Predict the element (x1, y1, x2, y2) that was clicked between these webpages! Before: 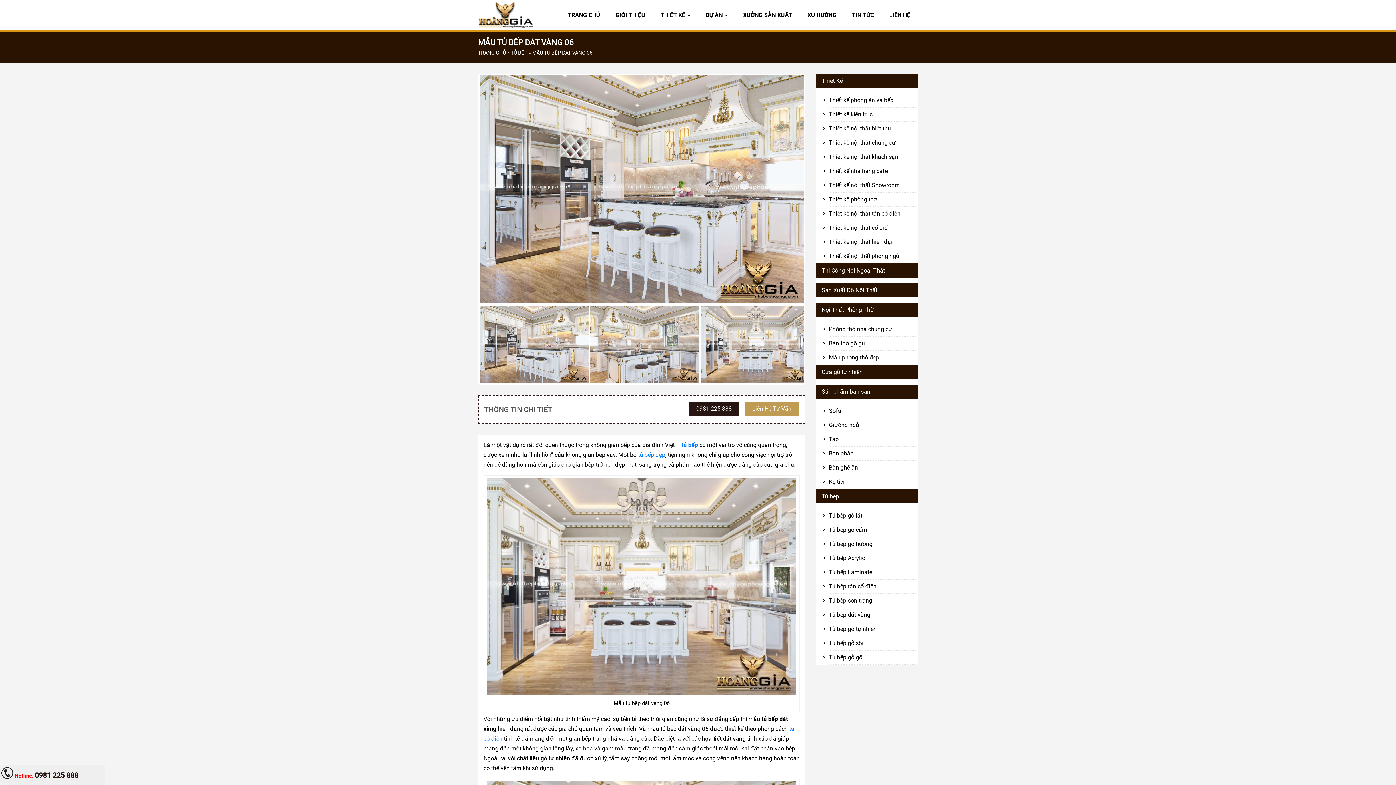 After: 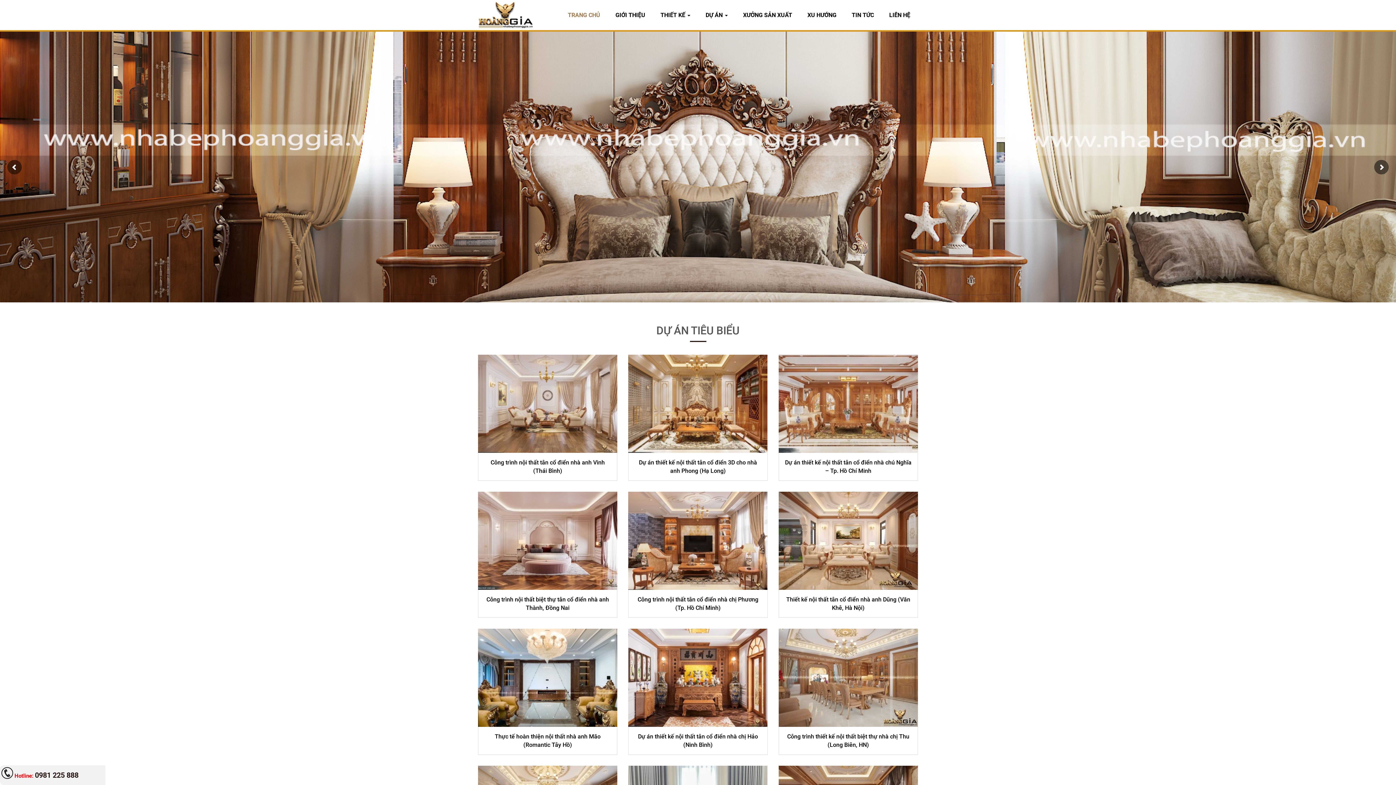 Action: bbox: (565, 7, 603, 22) label: TRANG CHỦ